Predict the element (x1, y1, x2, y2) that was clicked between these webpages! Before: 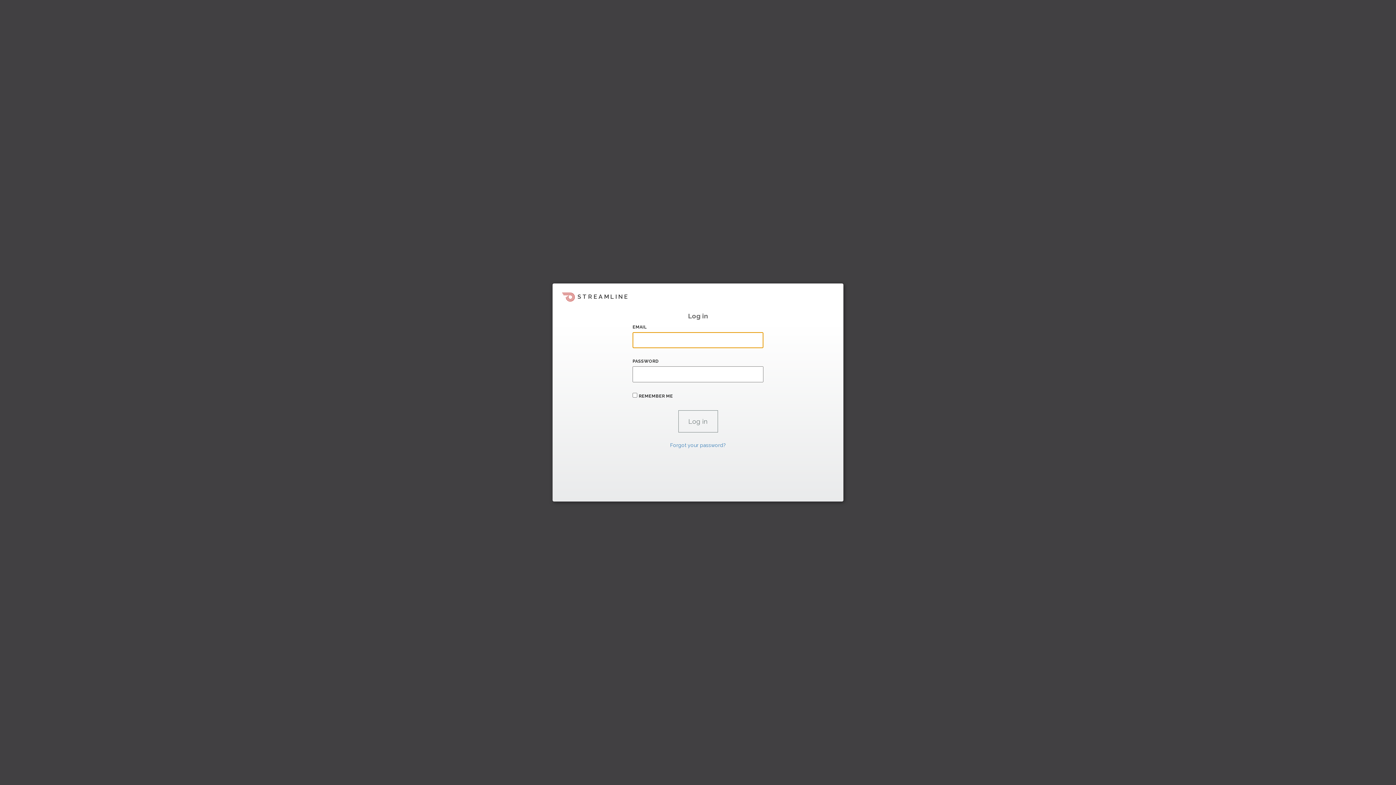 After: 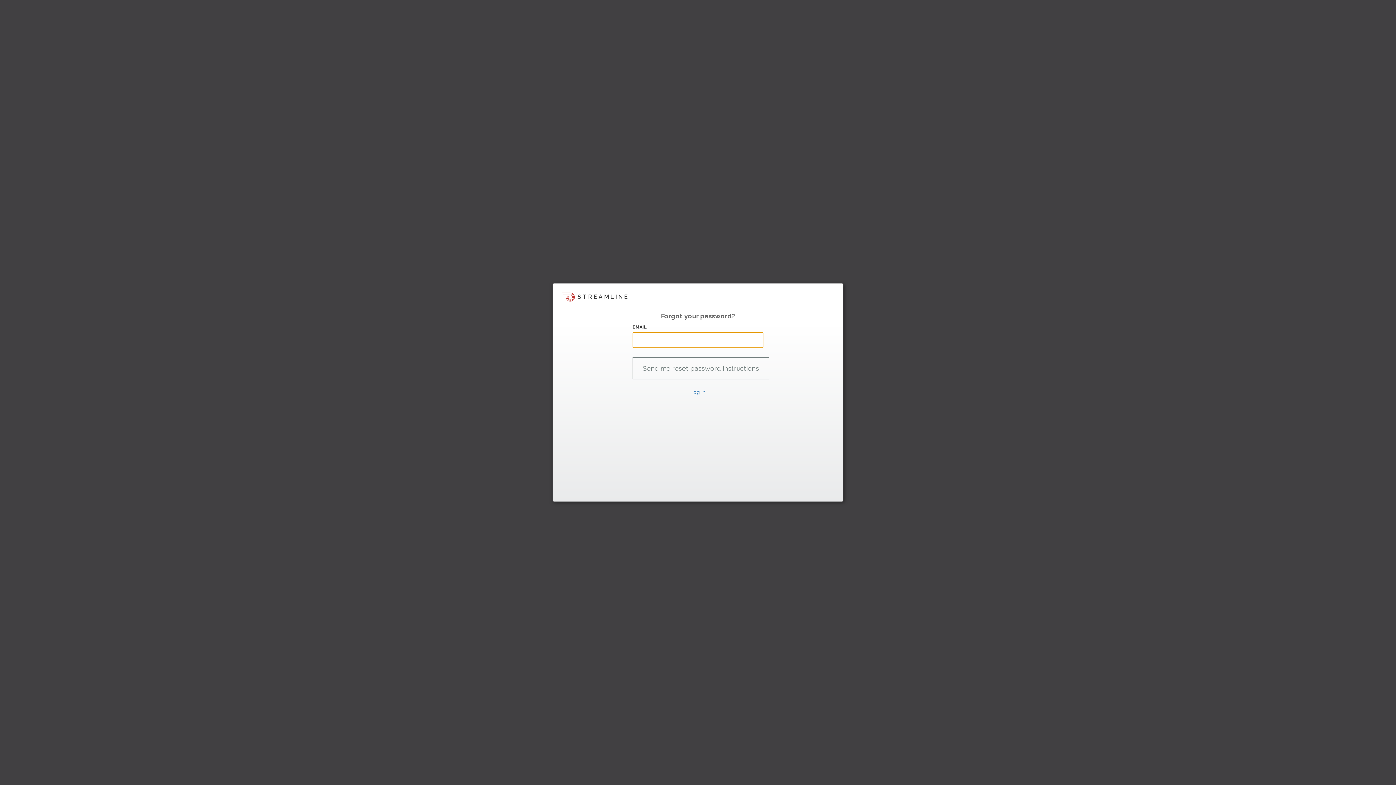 Action: label: Forgot your password? bbox: (670, 442, 726, 448)